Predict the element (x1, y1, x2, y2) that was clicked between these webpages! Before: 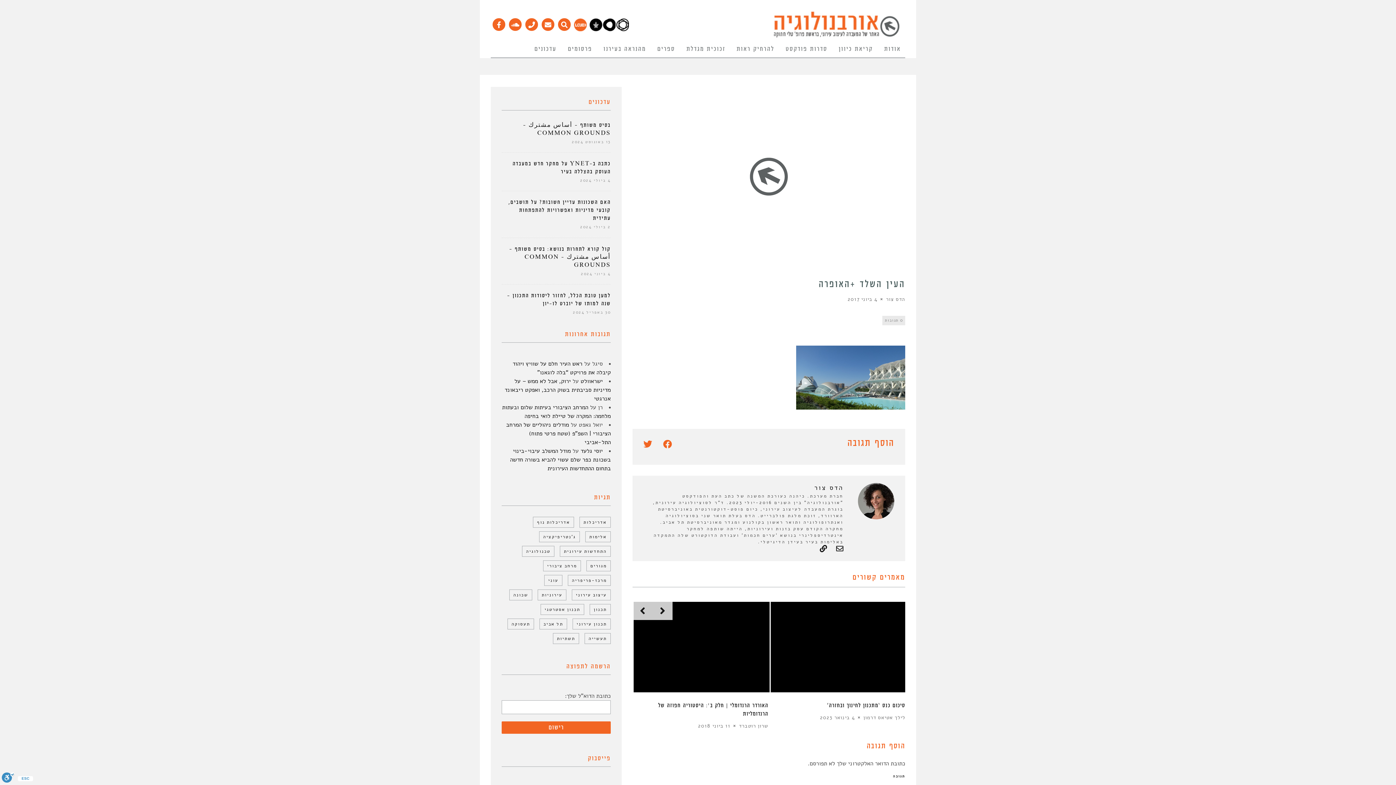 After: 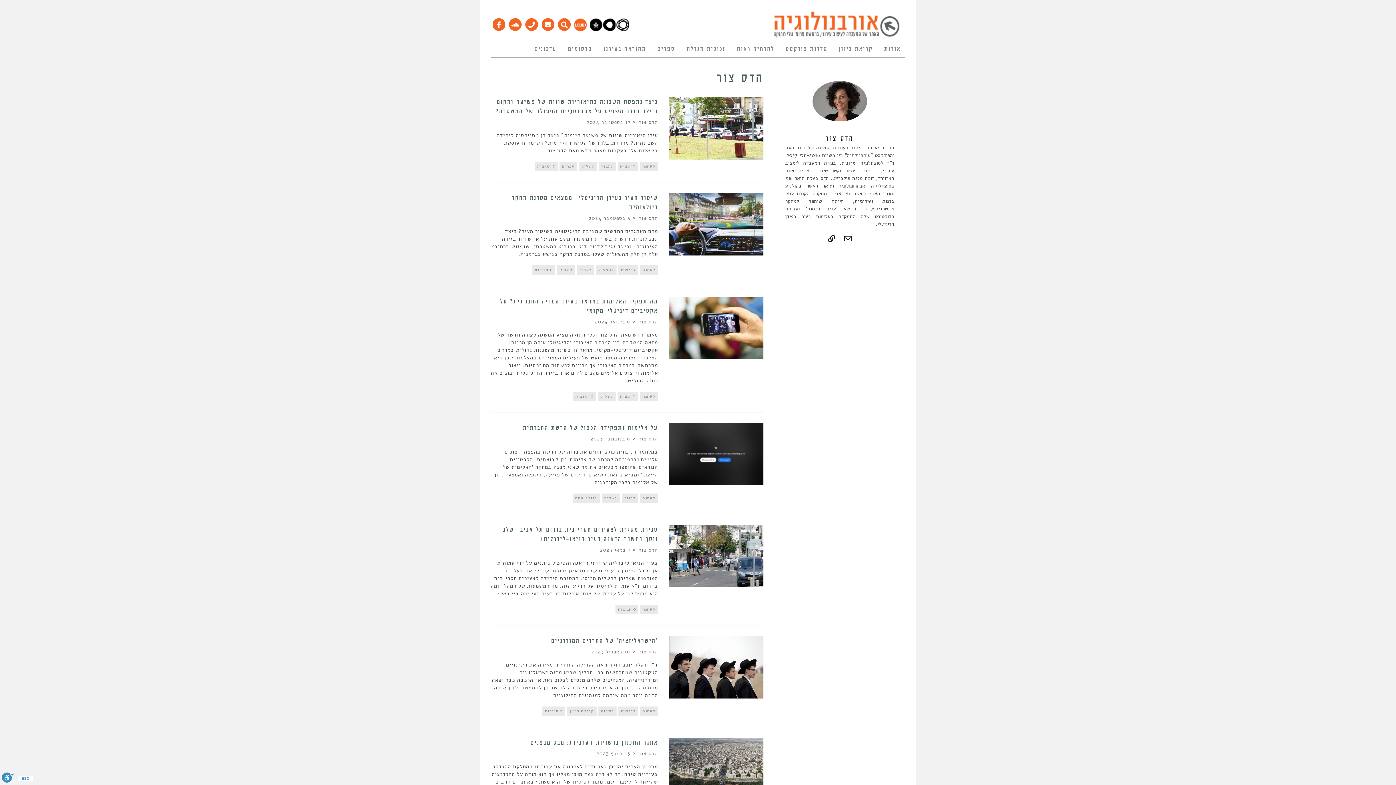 Action: label: הדס צור bbox: (814, 483, 843, 492)